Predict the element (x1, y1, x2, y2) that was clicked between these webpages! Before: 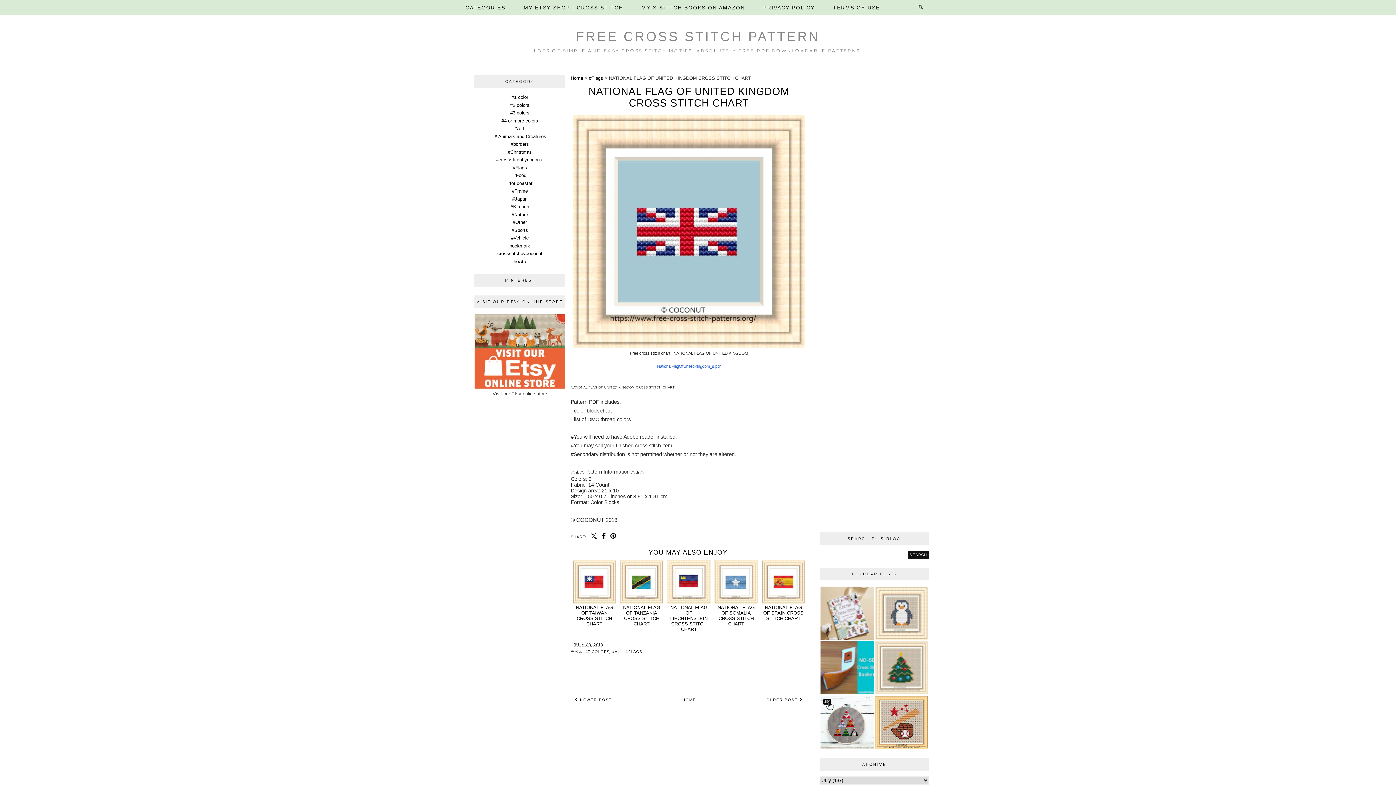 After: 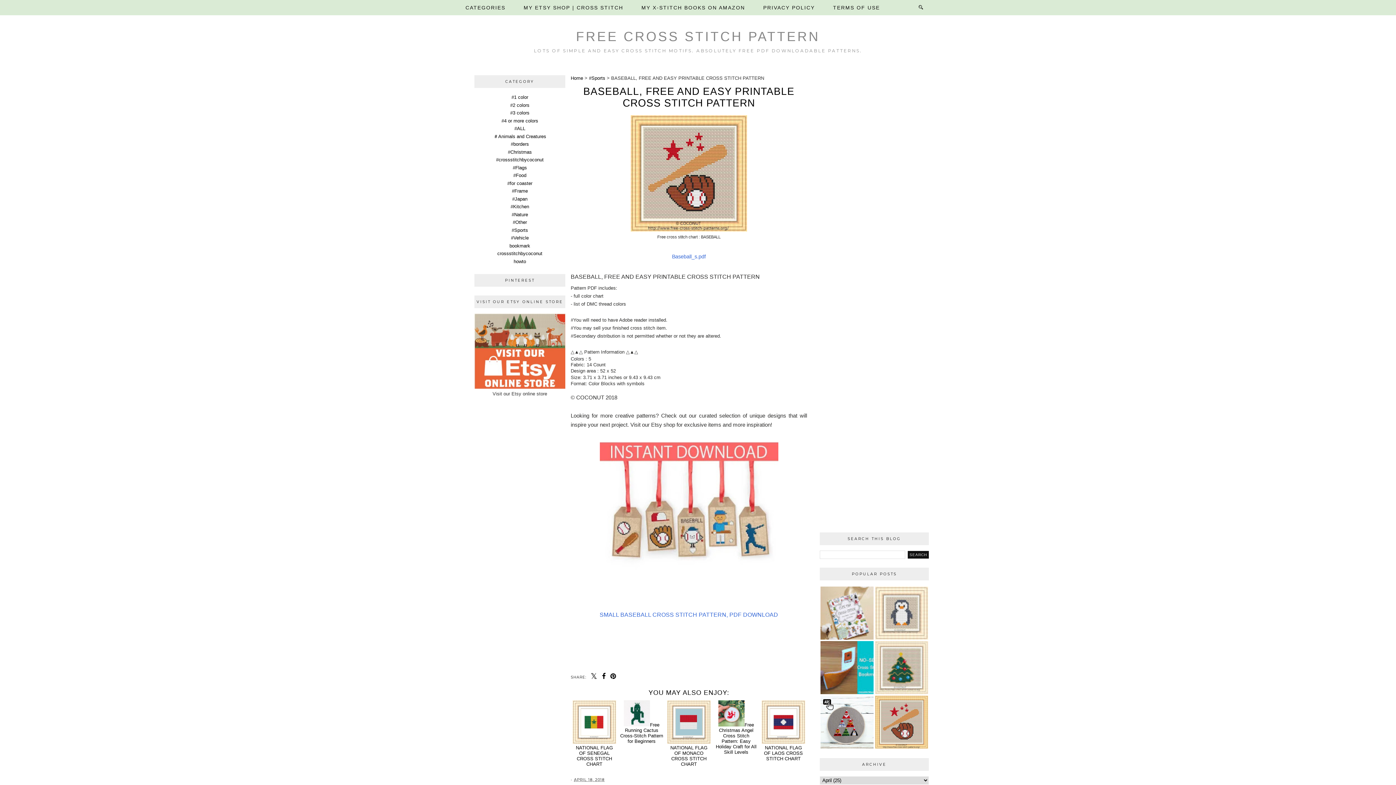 Action: bbox: (875, 744, 930, 750)